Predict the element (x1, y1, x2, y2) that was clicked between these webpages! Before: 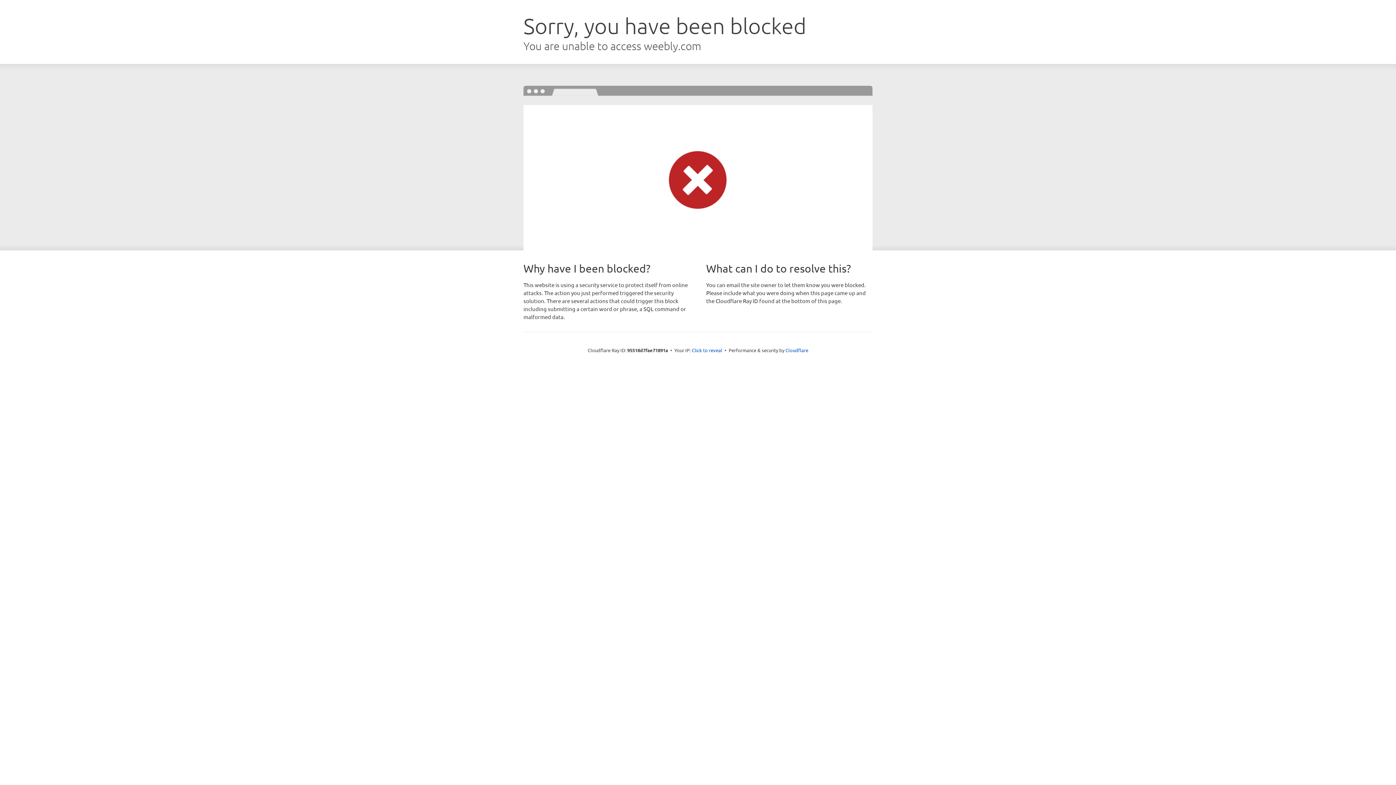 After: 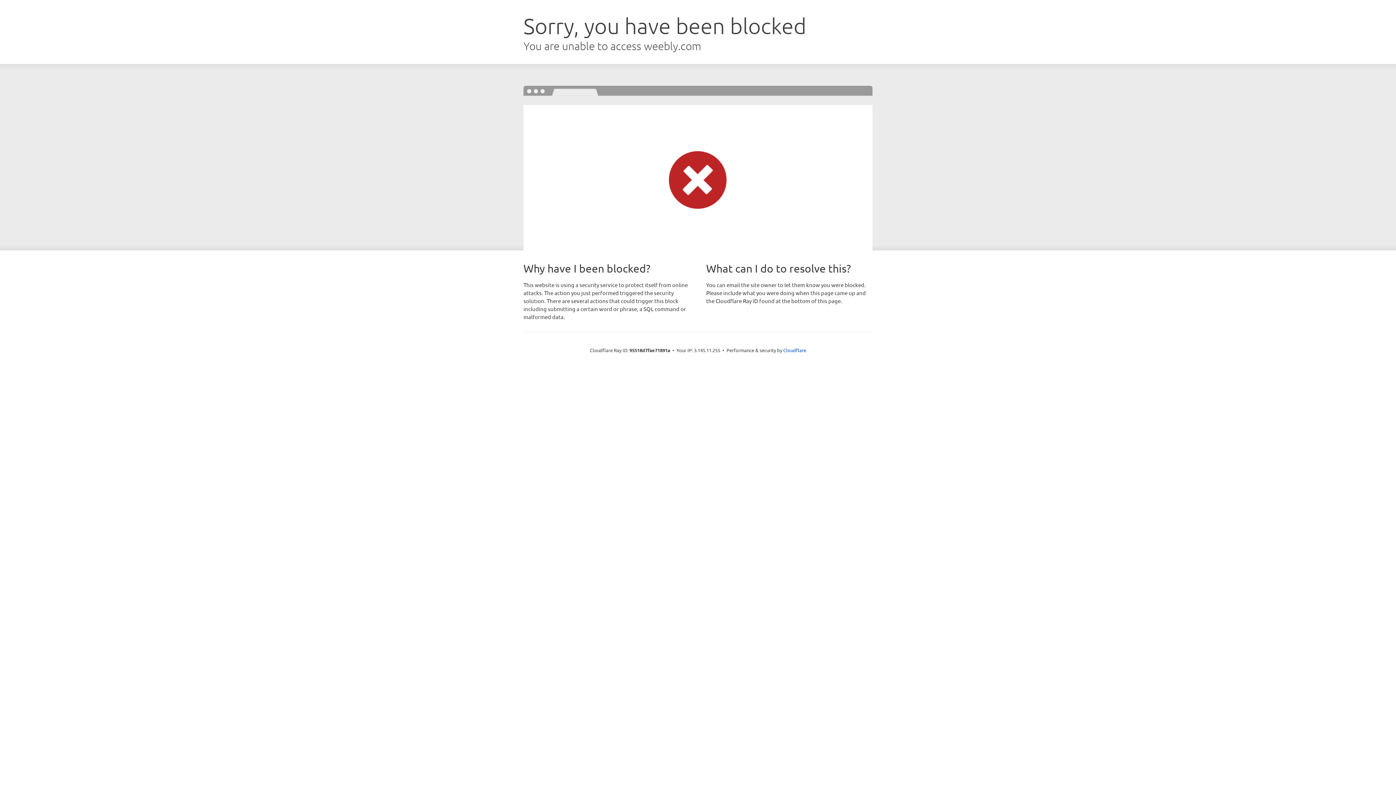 Action: label: Click to reveal bbox: (692, 346, 722, 353)